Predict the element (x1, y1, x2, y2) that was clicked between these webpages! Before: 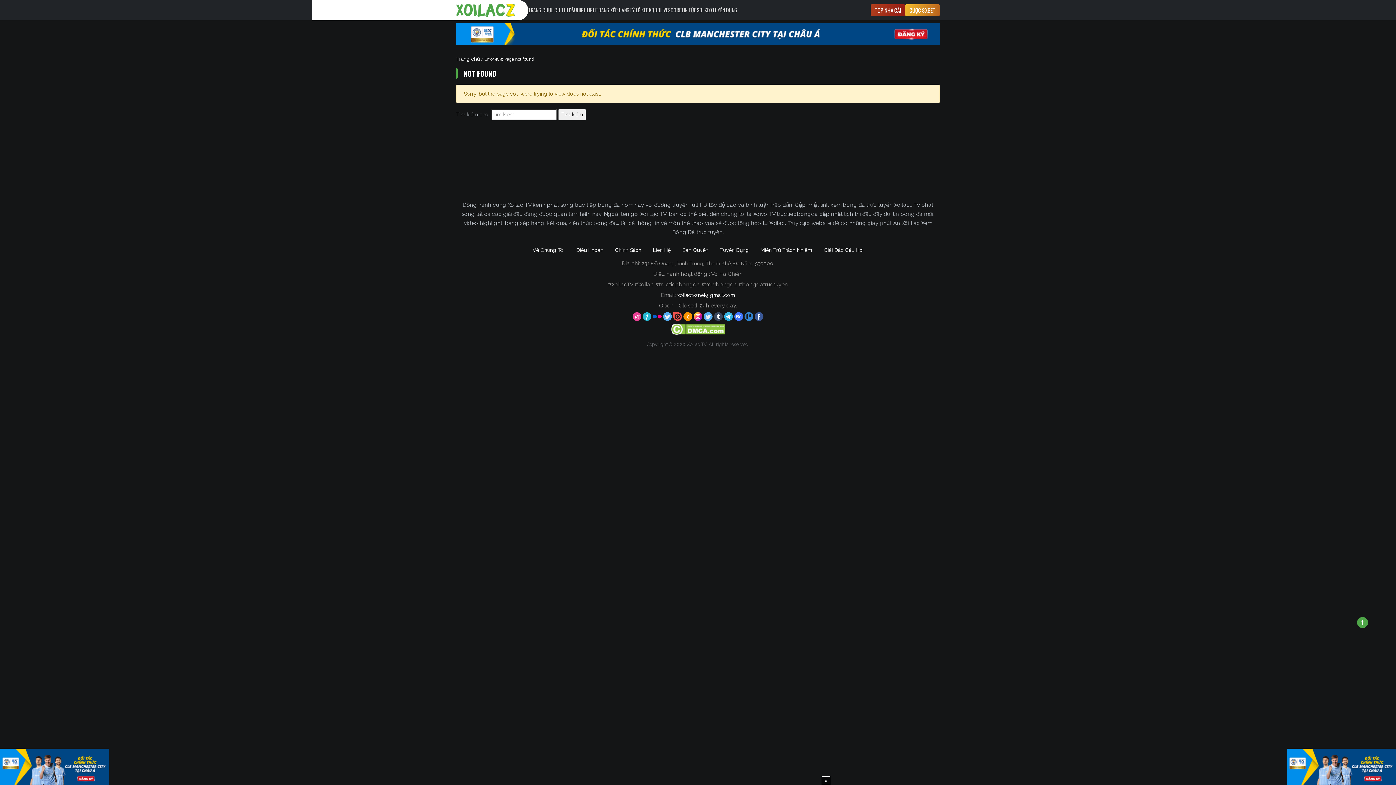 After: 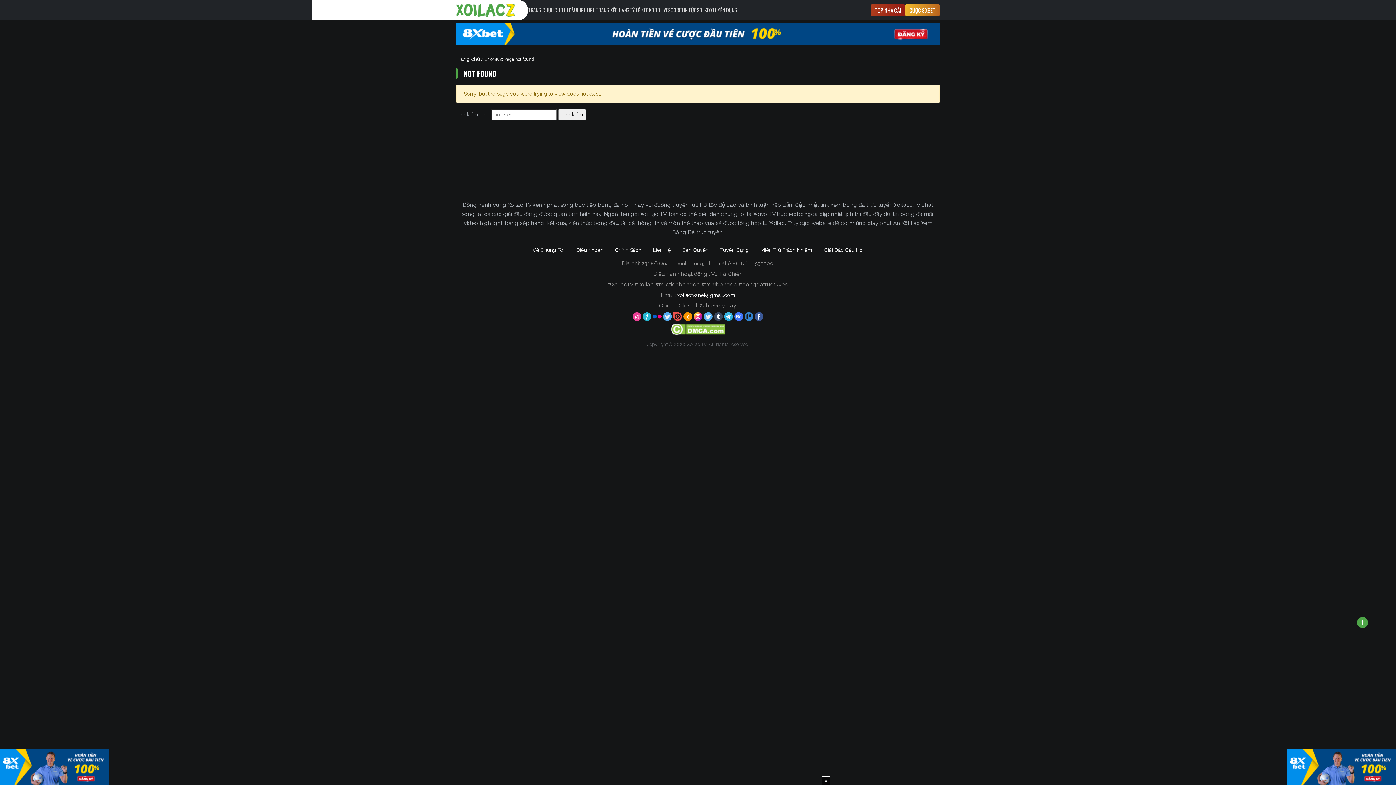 Action: bbox: (653, 313, 663, 319) label:  